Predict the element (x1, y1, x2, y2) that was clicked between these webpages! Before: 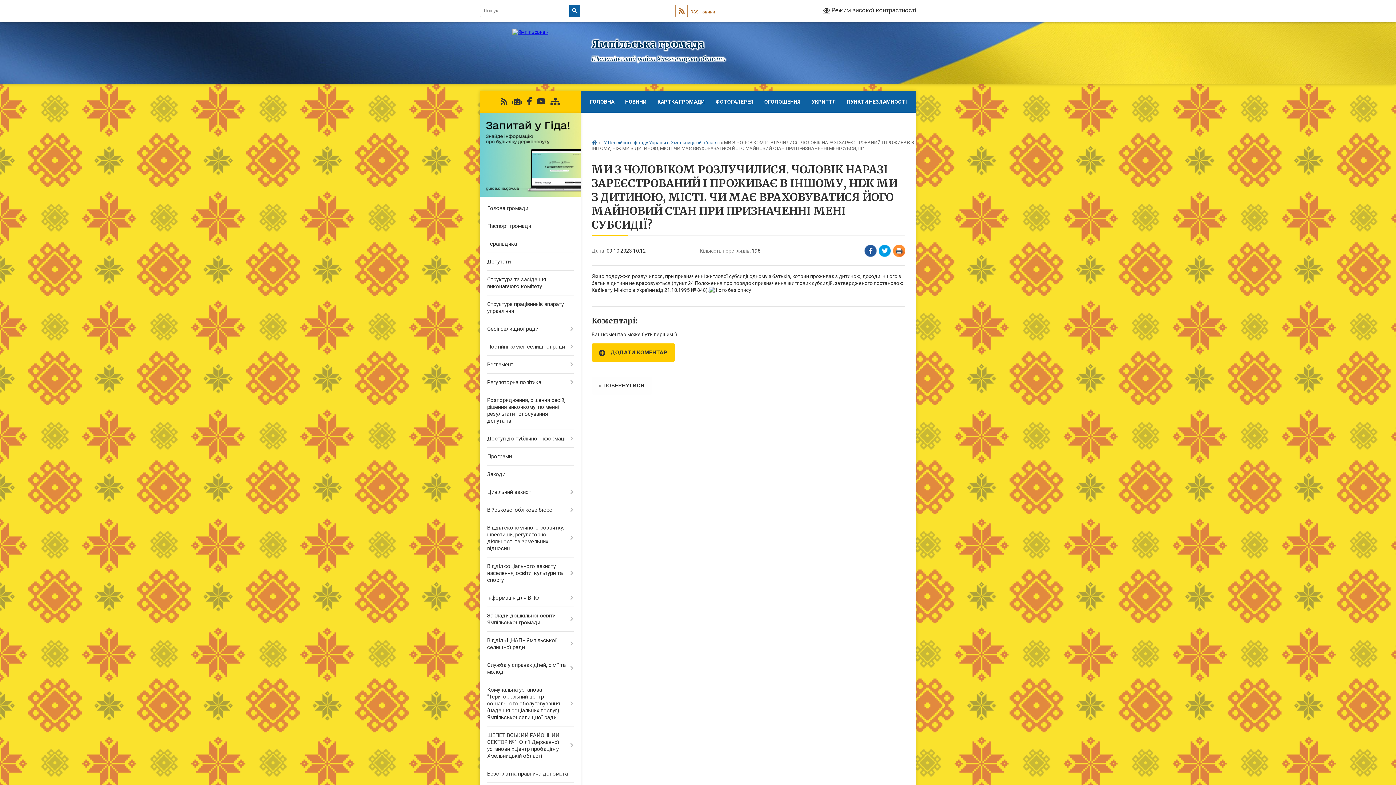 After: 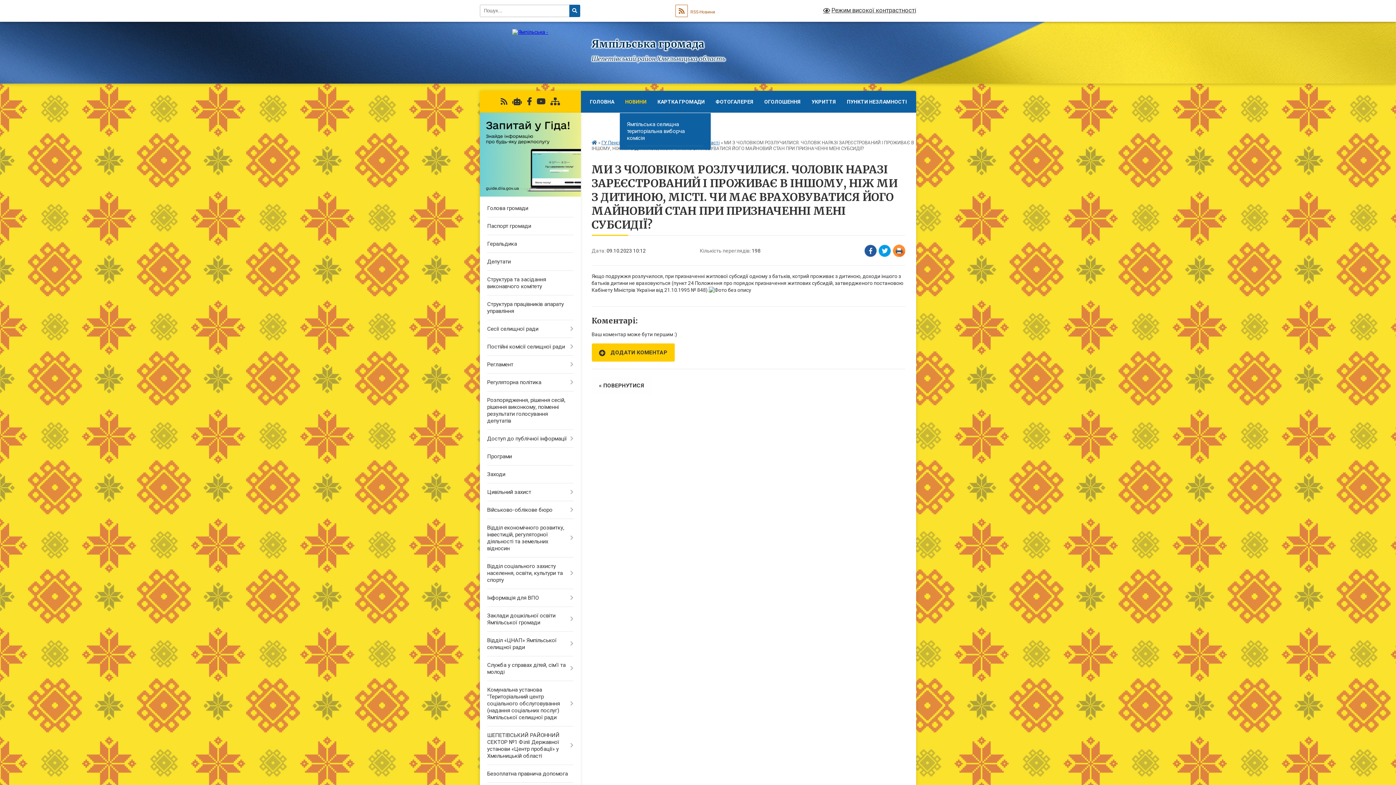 Action: label: НОВИНИ bbox: (619, 90, 652, 112)